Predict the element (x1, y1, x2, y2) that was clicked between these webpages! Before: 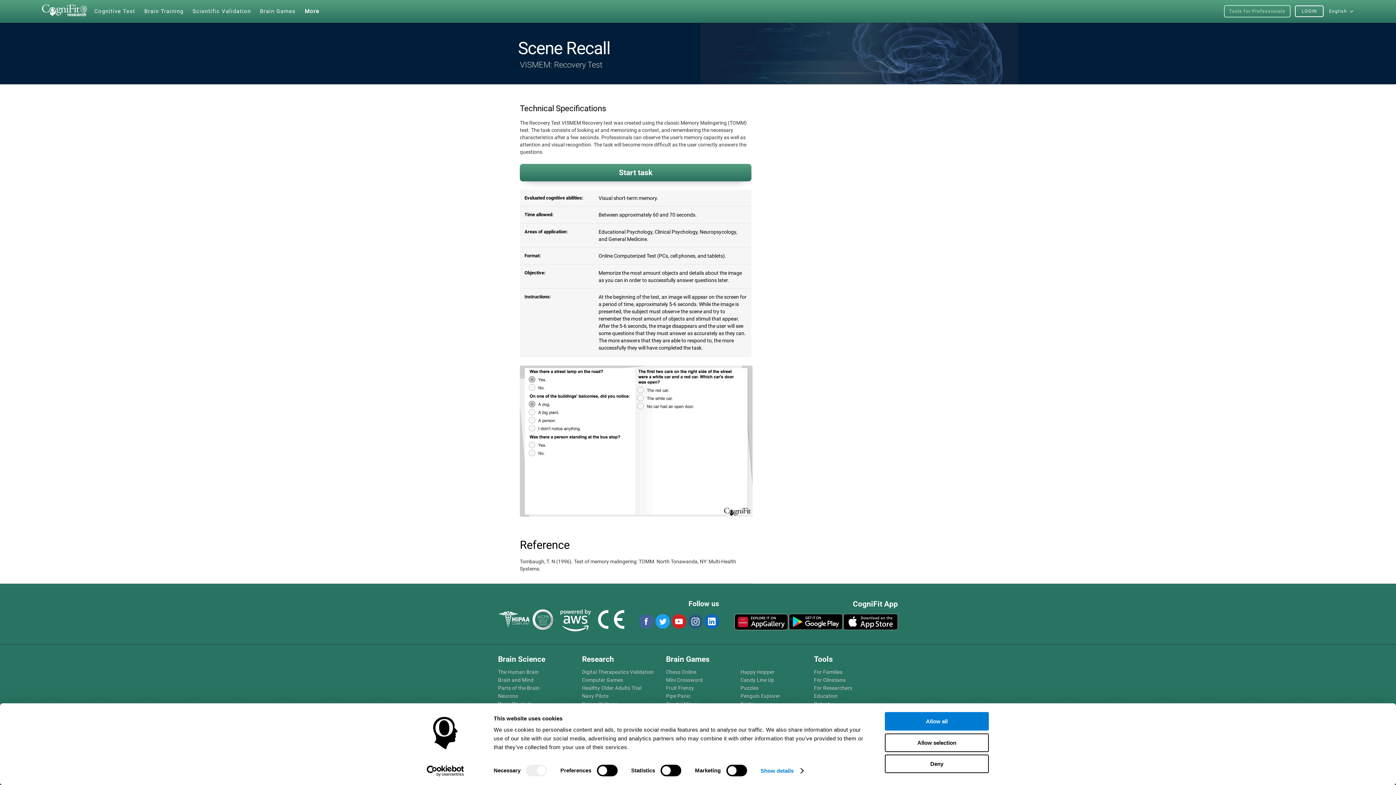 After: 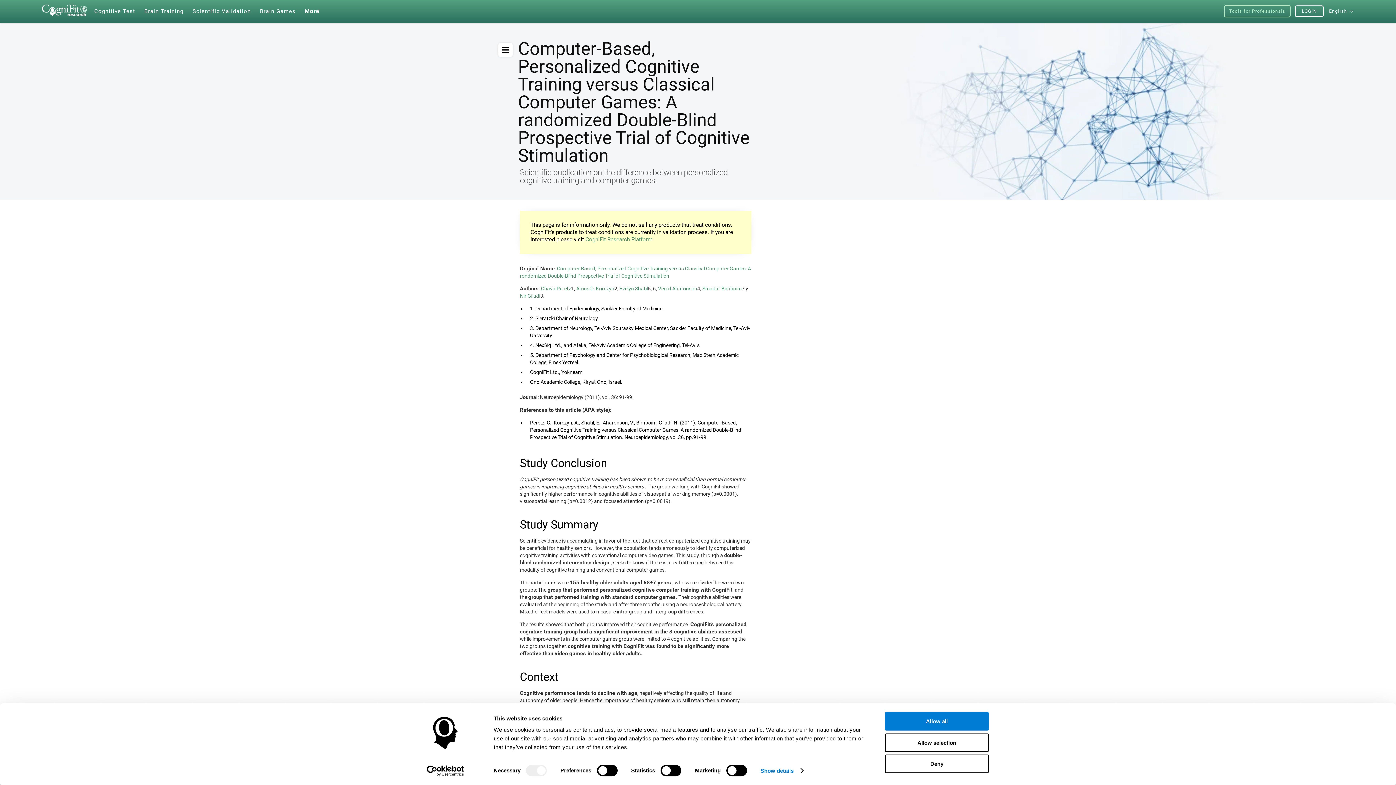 Action: label: Computer Games bbox: (582, 677, 662, 683)